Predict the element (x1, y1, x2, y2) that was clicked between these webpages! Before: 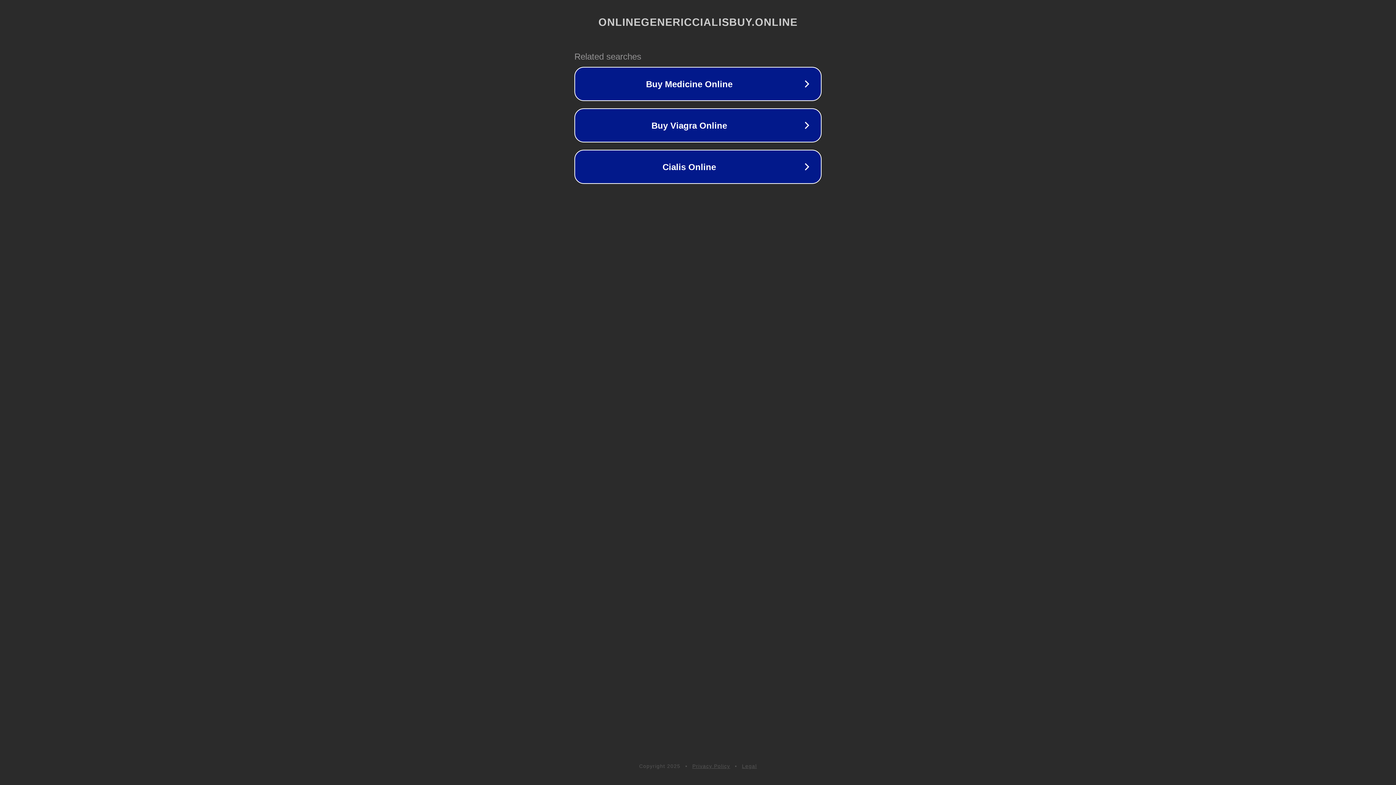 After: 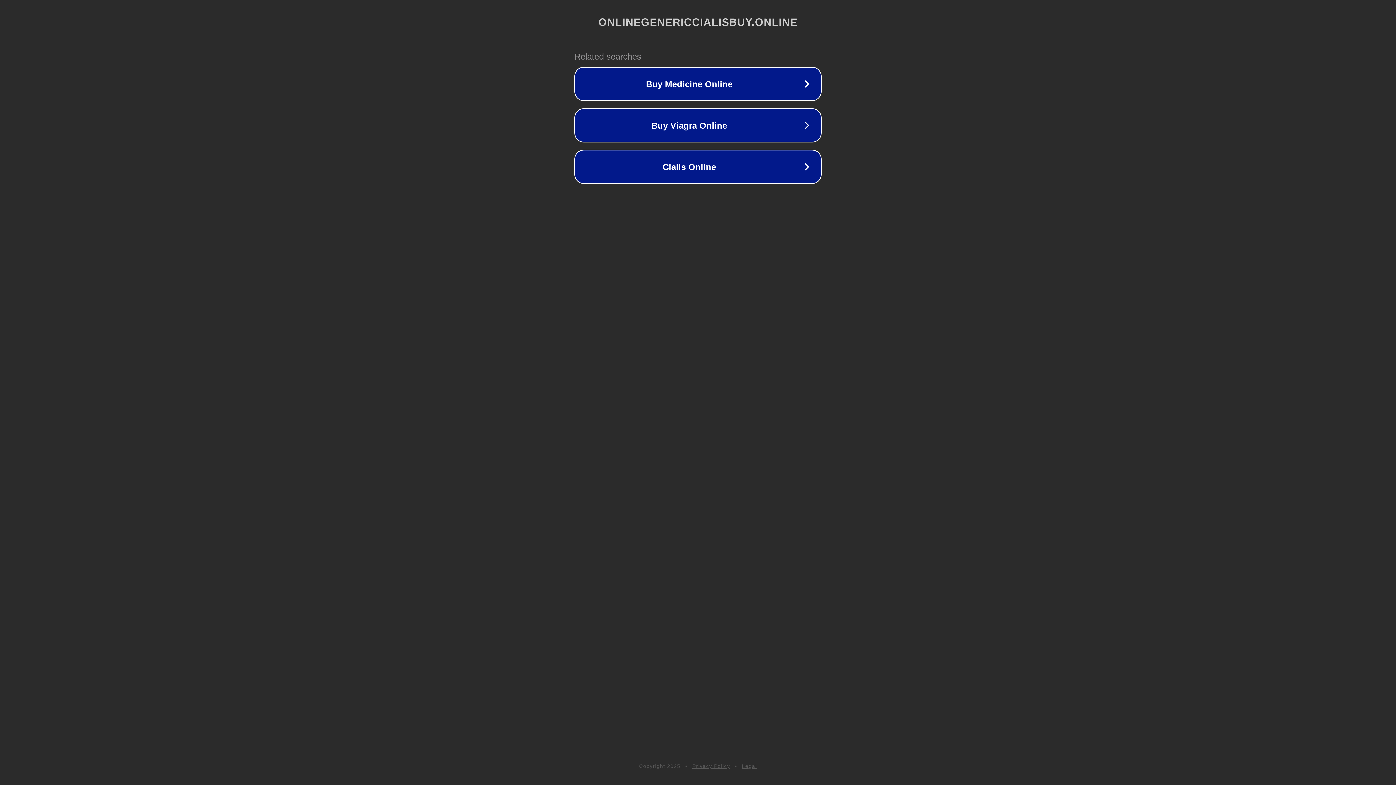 Action: bbox: (692, 763, 730, 769) label: Privacy Policy